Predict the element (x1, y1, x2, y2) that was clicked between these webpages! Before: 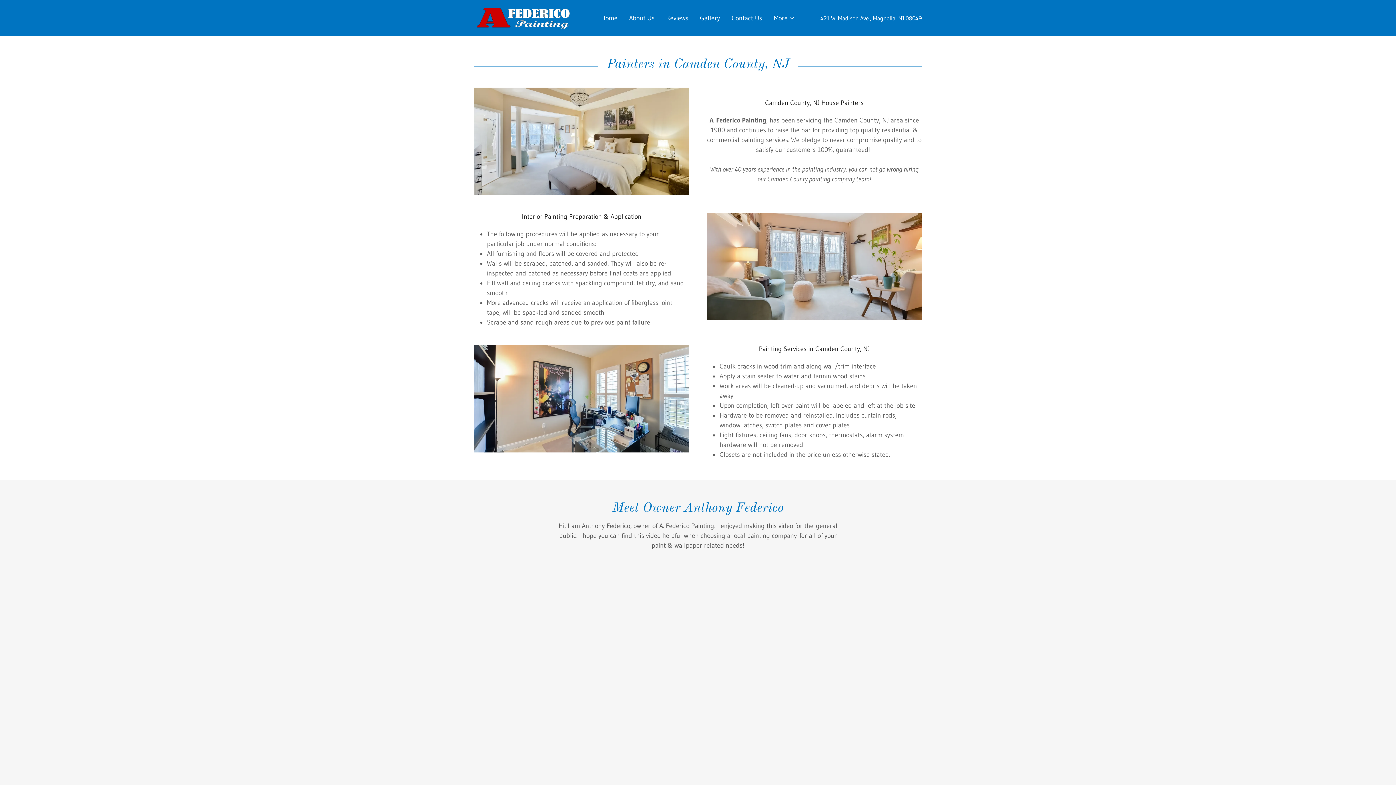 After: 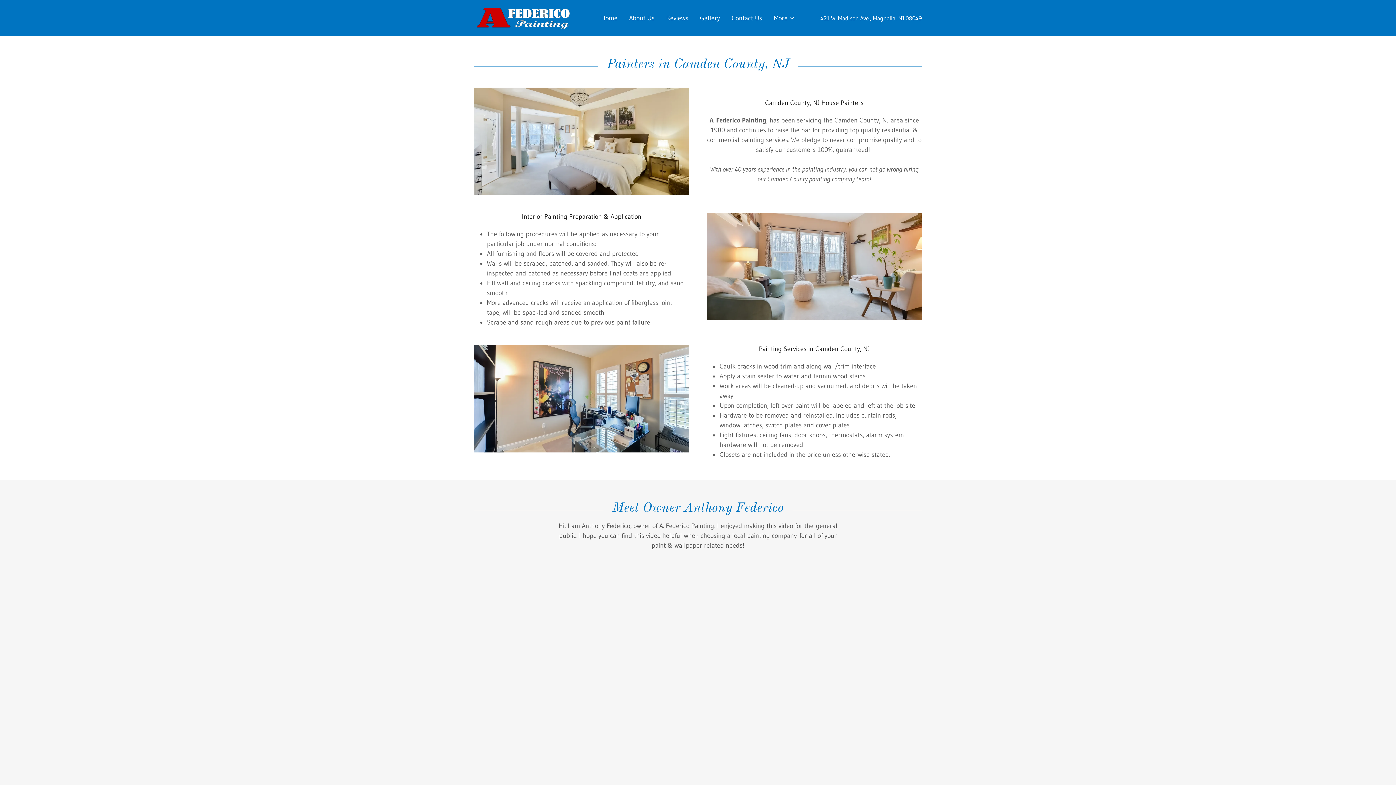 Action: bbox: (820, 14, 829, 21) label: 421